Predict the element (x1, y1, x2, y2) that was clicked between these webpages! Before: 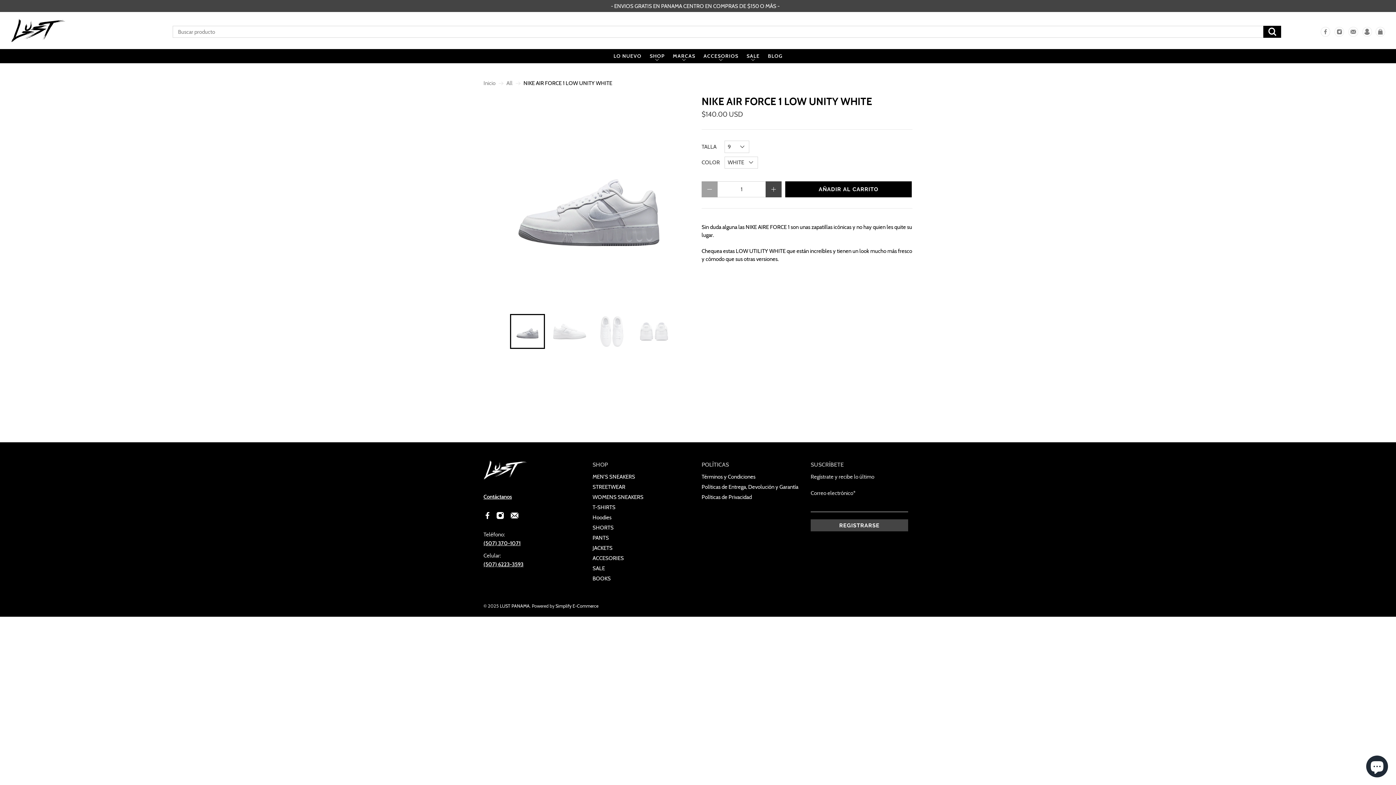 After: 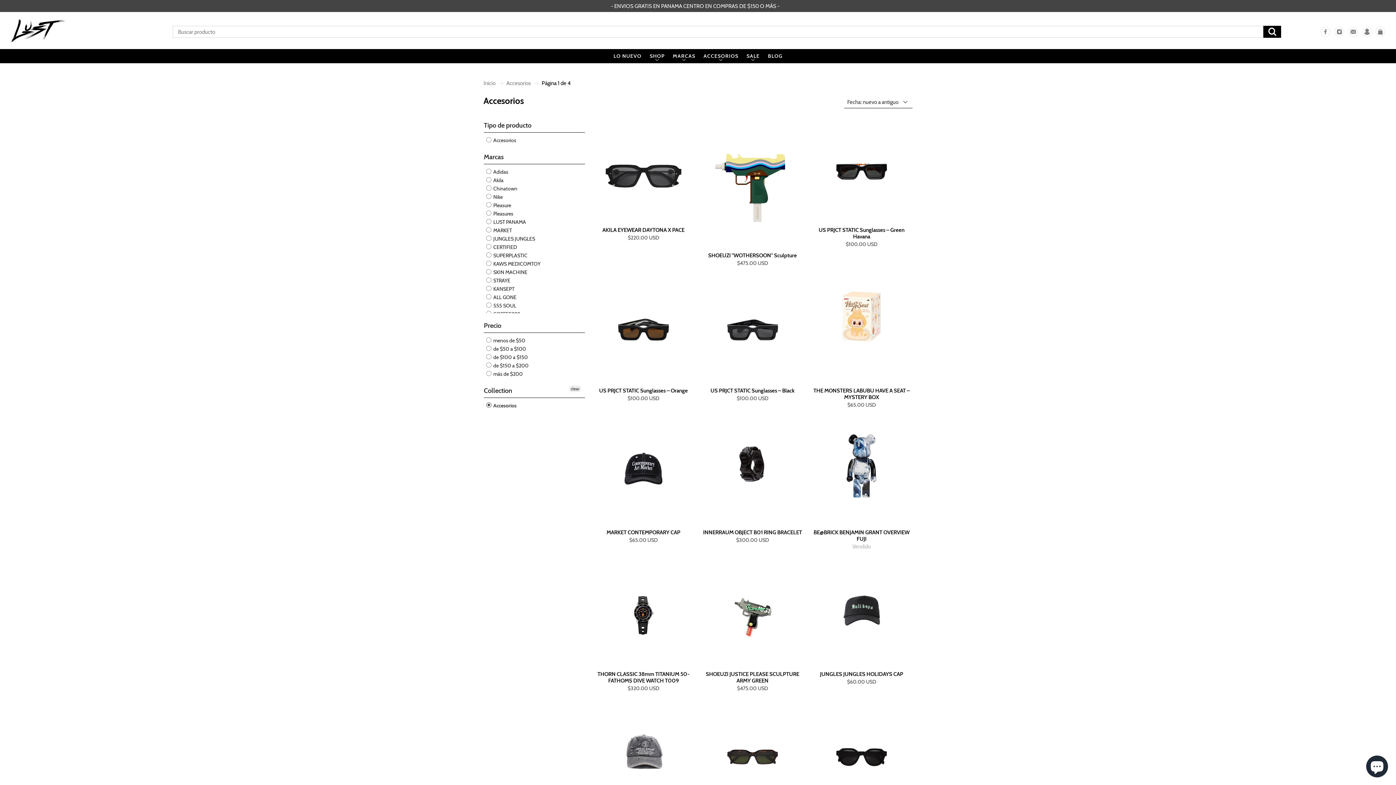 Action: bbox: (592, 555, 624, 561) label: ACCESORIES